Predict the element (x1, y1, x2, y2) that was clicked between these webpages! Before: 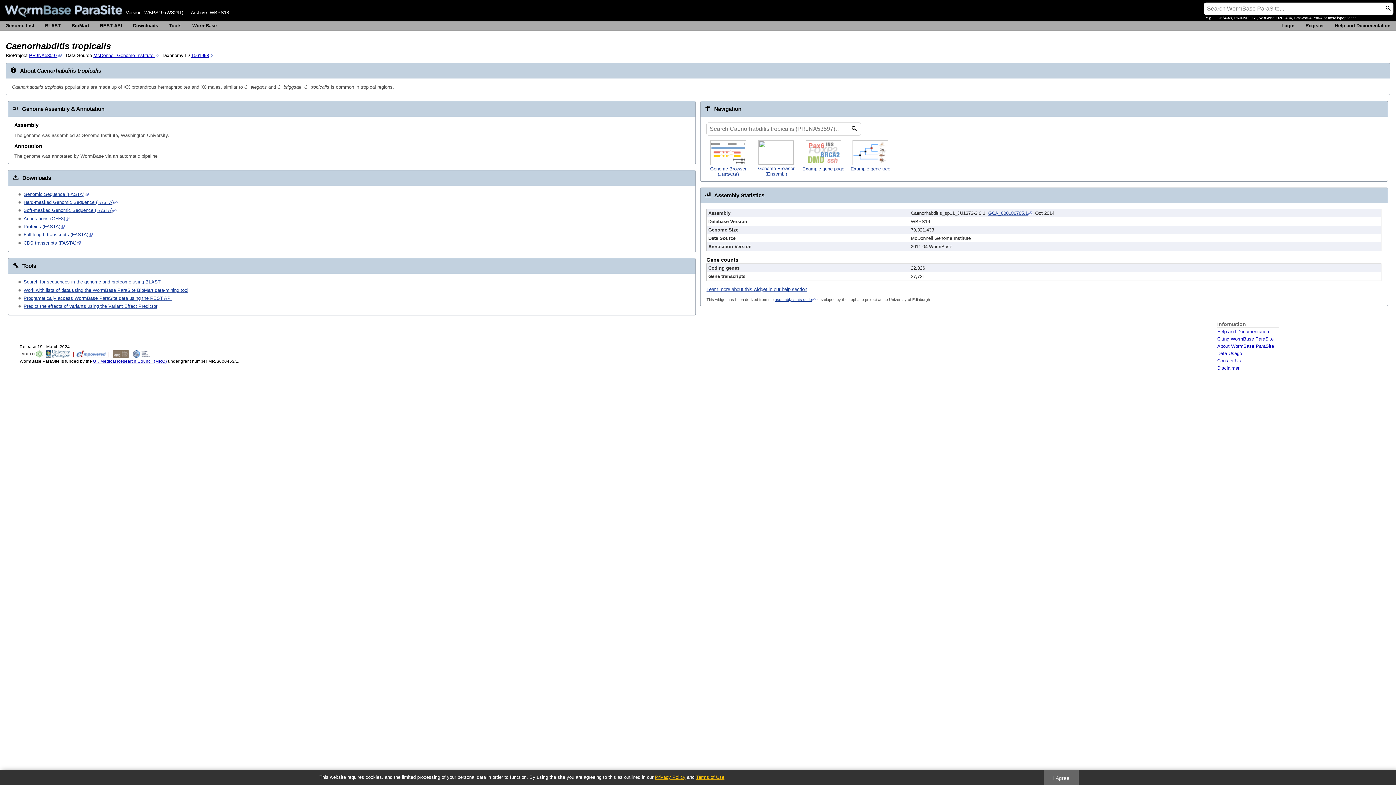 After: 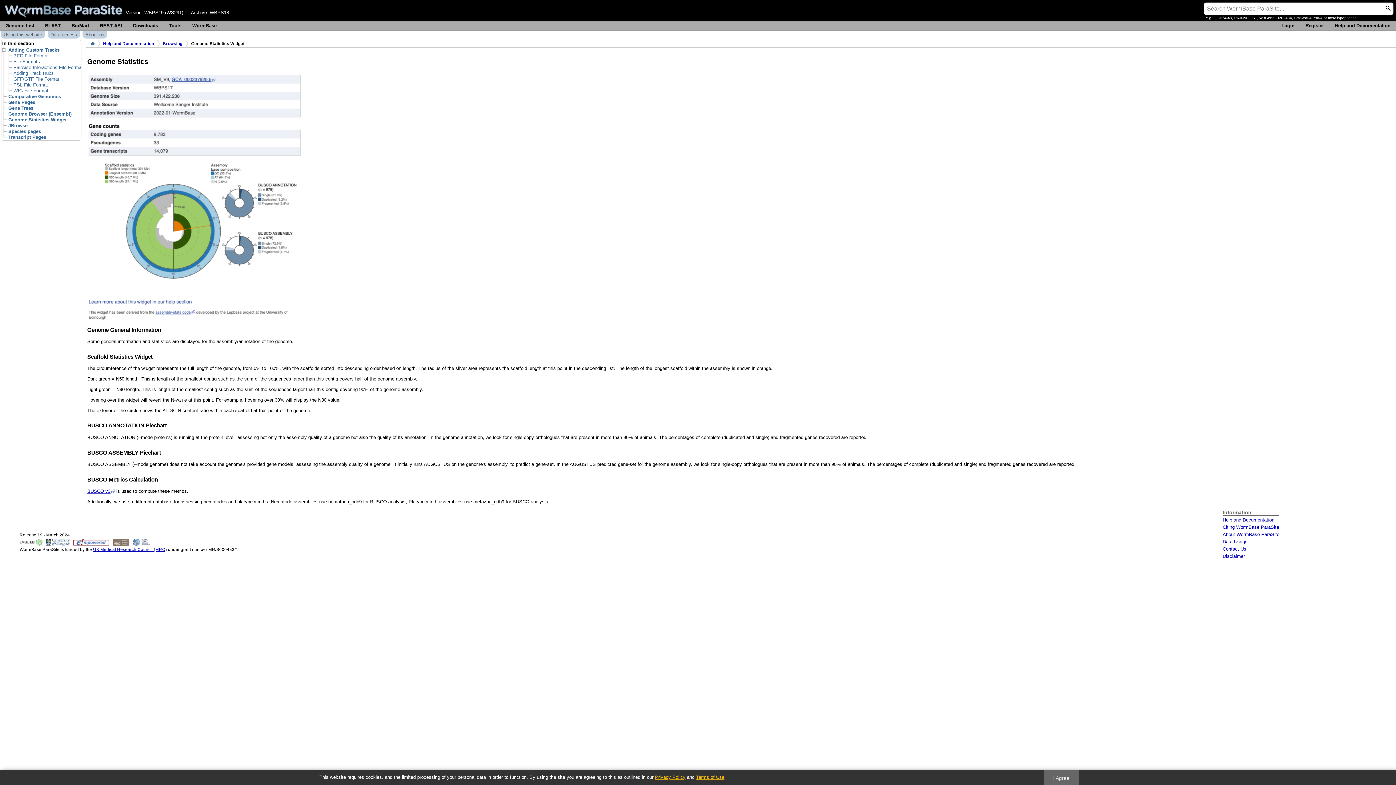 Action: bbox: (706, 286, 807, 292) label: Learn more about this widget in our help section